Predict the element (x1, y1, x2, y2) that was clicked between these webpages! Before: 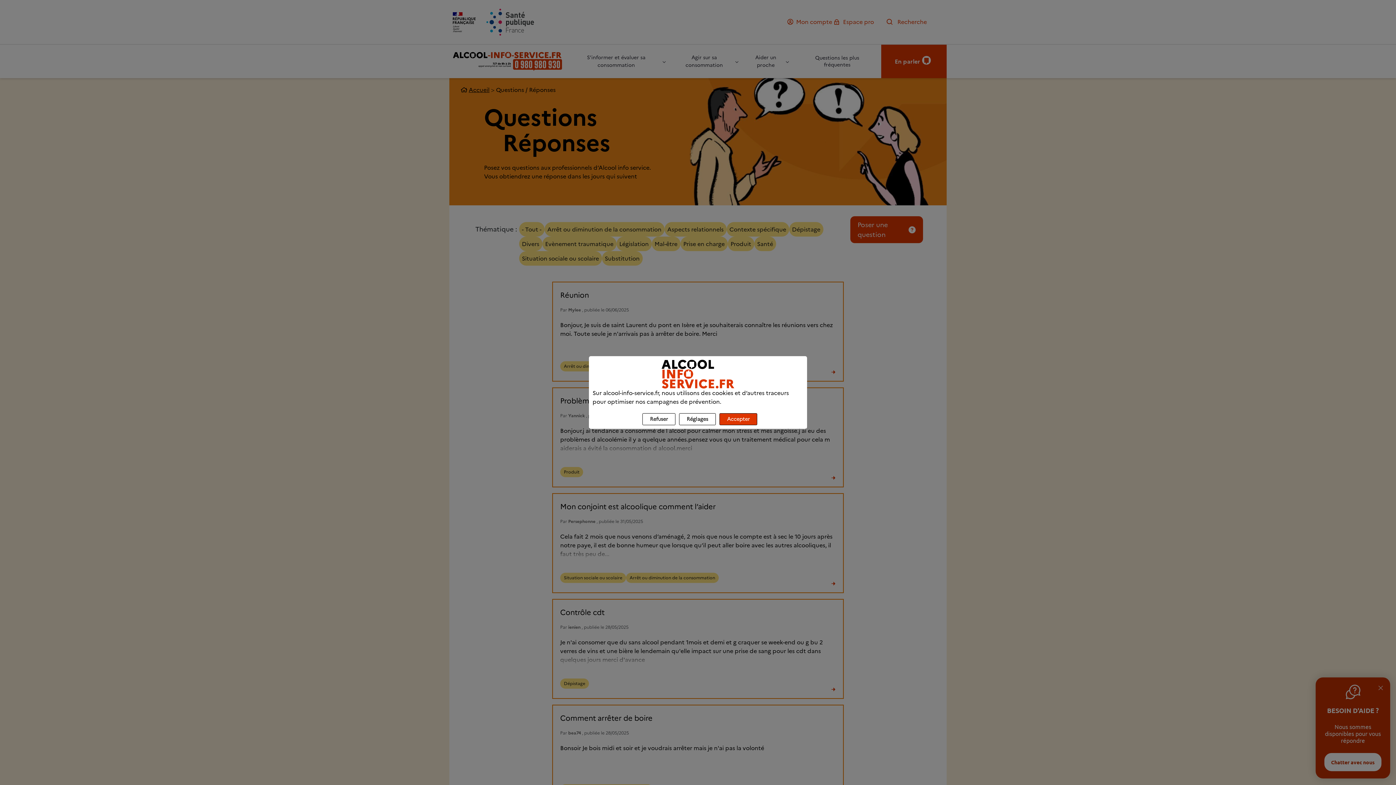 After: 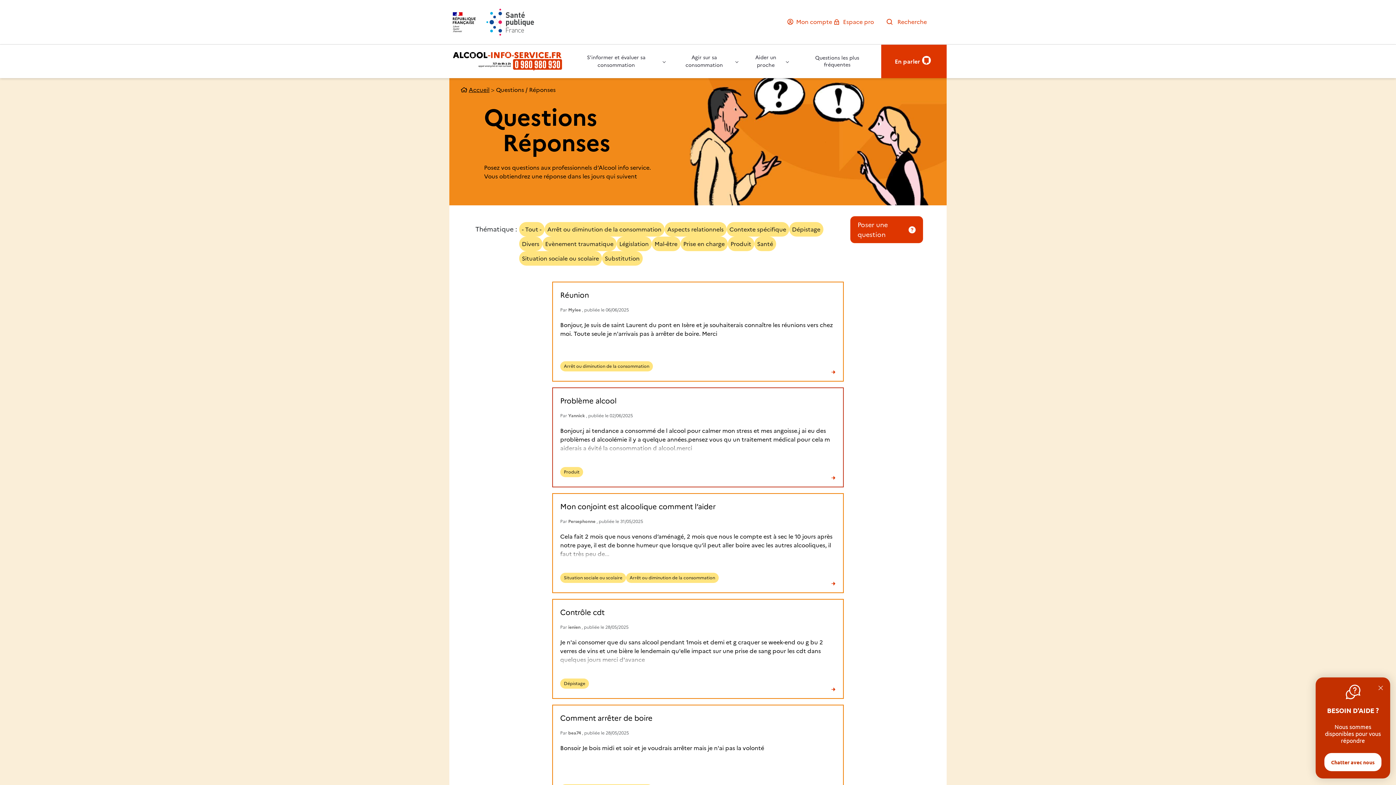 Action: label: Refuser bbox: (642, 413, 675, 425)